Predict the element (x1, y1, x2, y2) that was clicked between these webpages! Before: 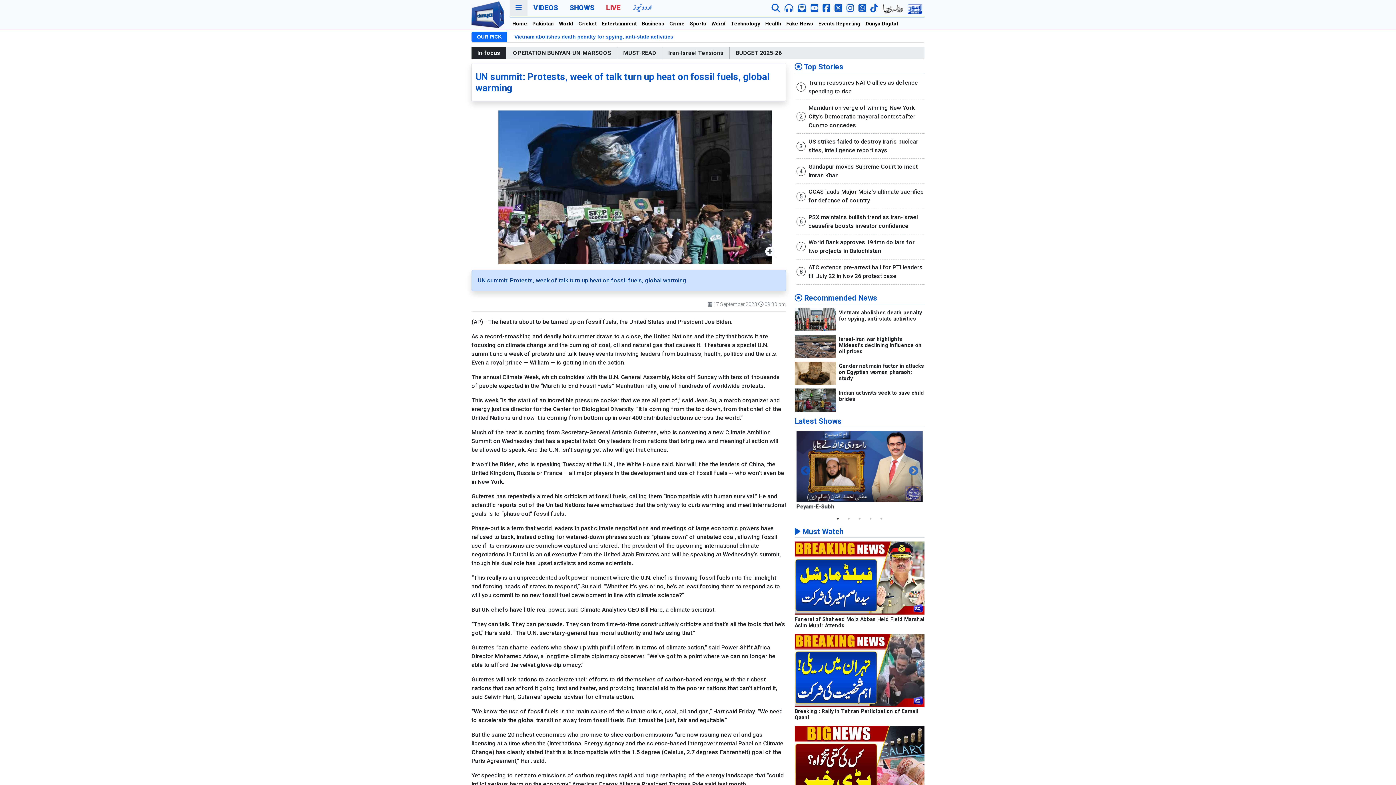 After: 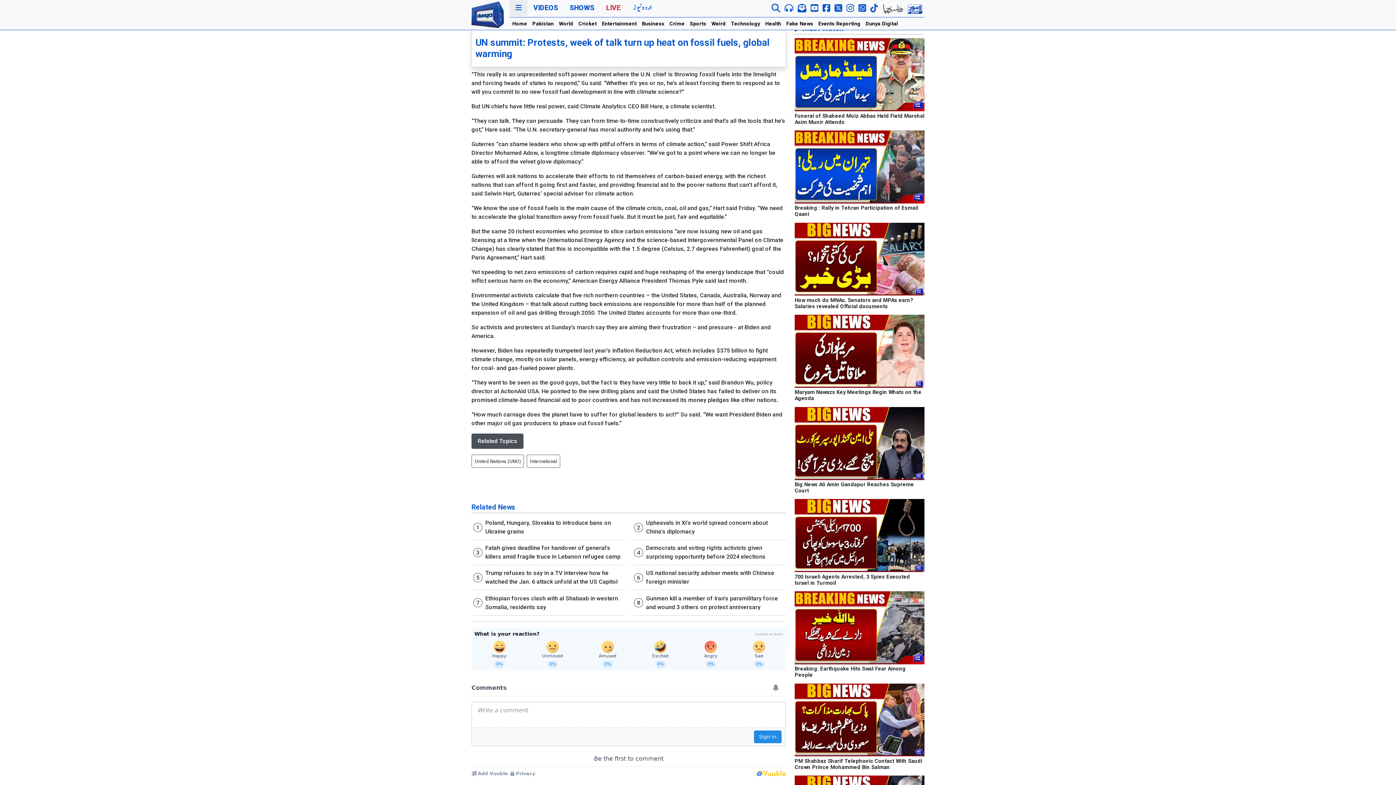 Action: label: Mazaq Raat bbox: (796, 503, 826, 510)